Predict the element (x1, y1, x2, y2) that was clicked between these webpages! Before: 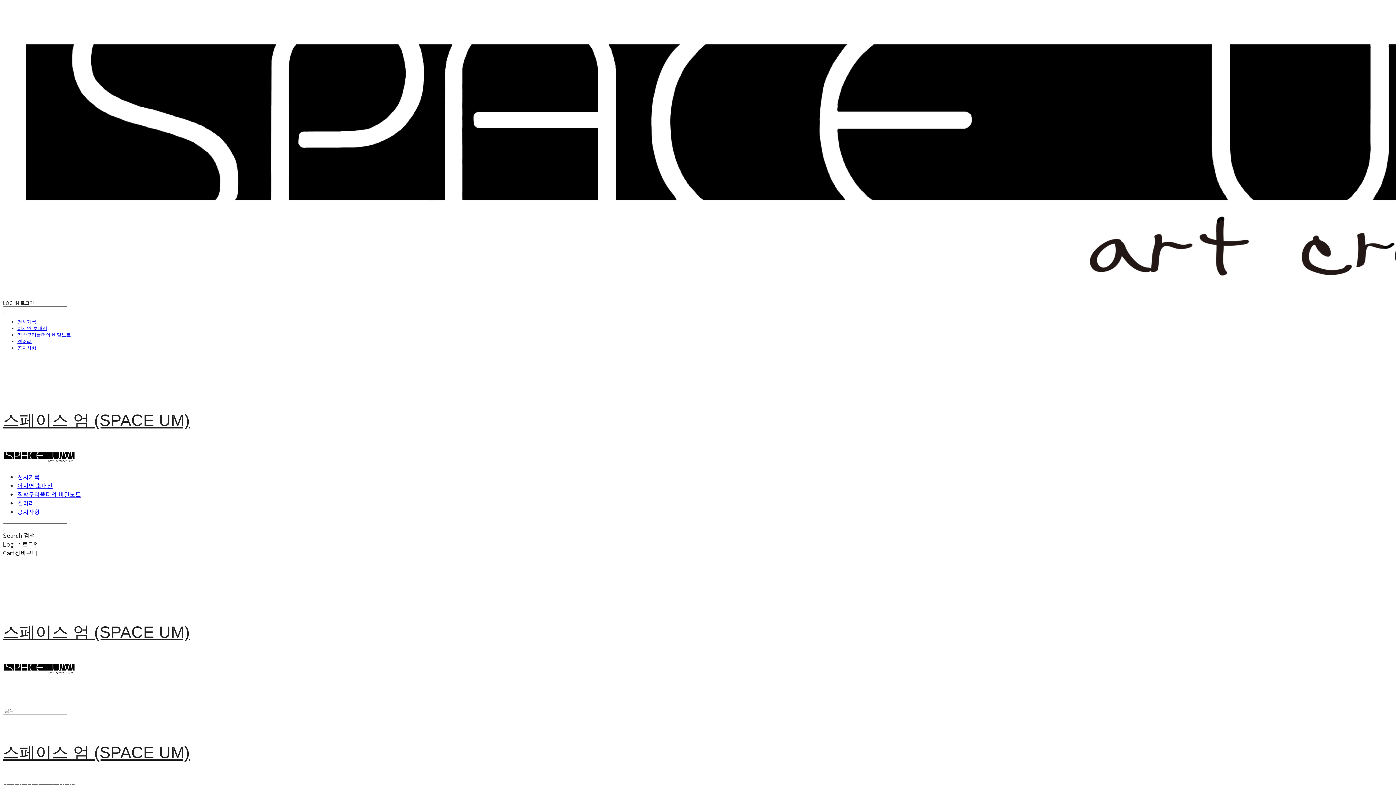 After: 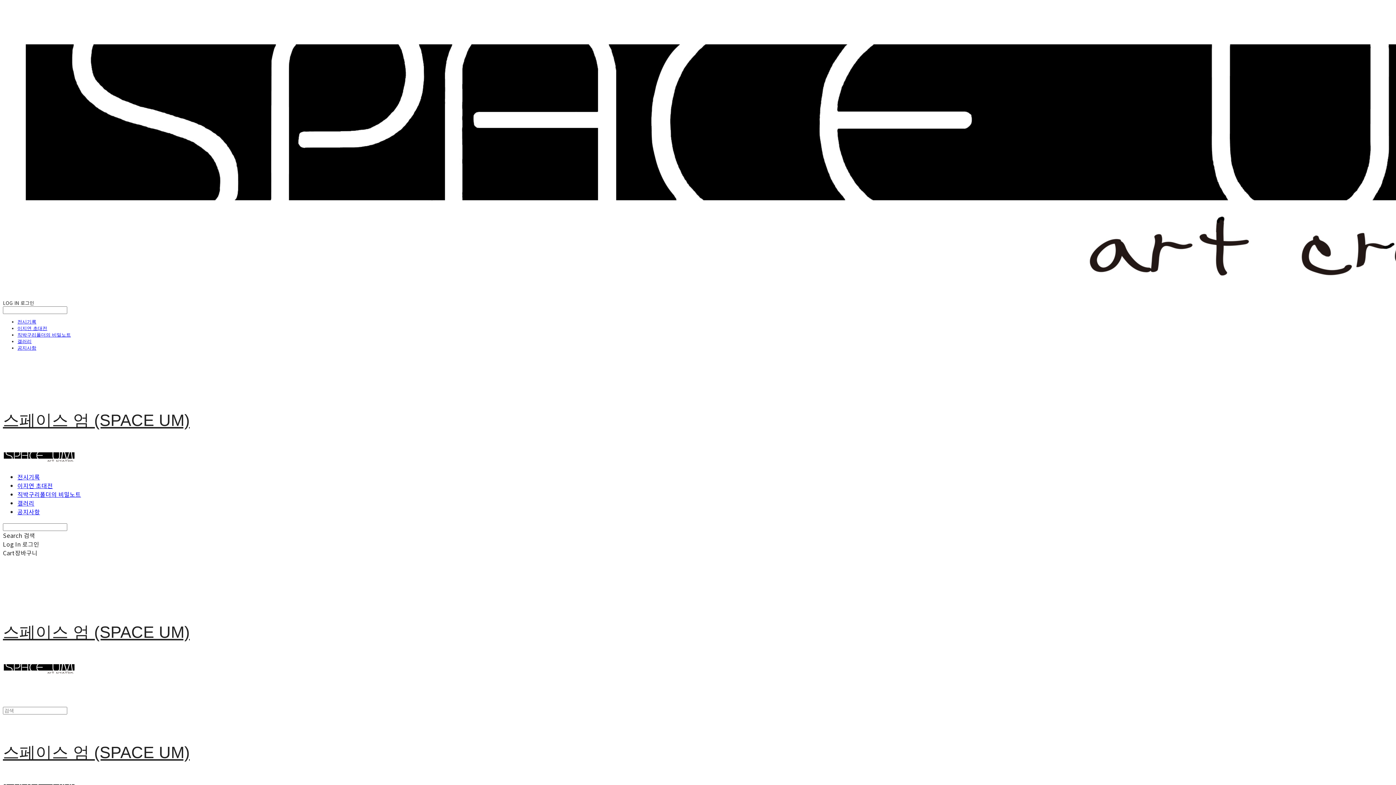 Action: bbox: (17, 325, 47, 331) label: 이지연 초대전